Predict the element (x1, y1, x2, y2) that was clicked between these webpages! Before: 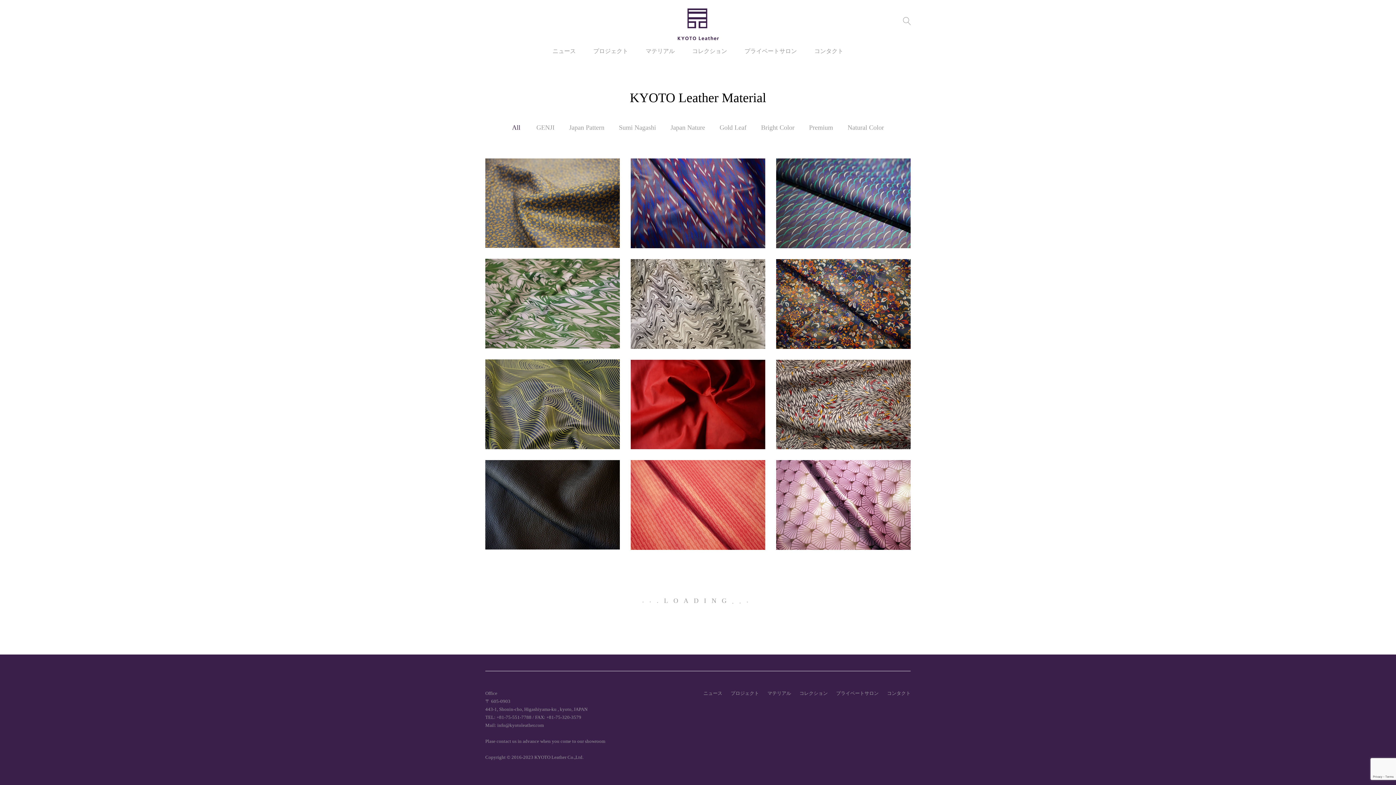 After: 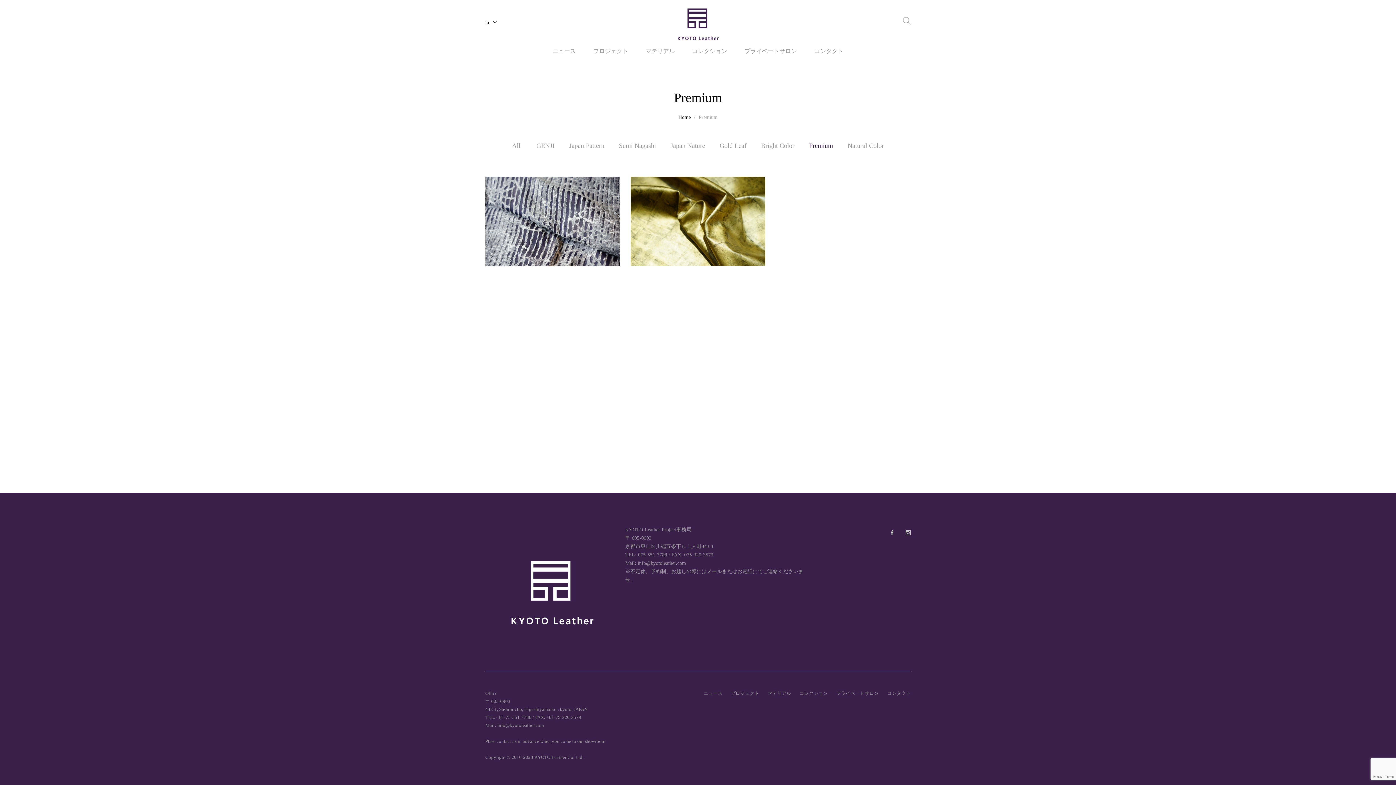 Action: label: Premium bbox: (809, 124, 833, 131)